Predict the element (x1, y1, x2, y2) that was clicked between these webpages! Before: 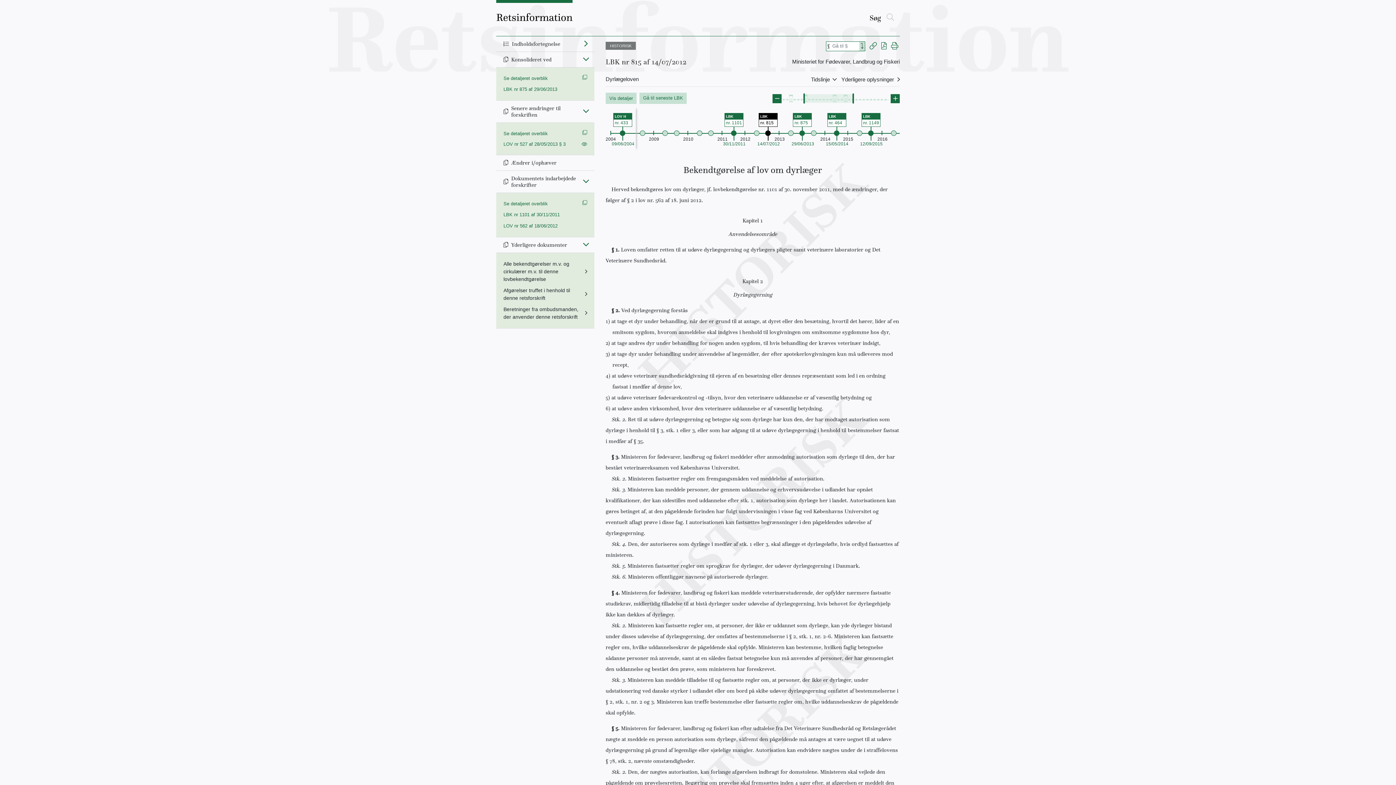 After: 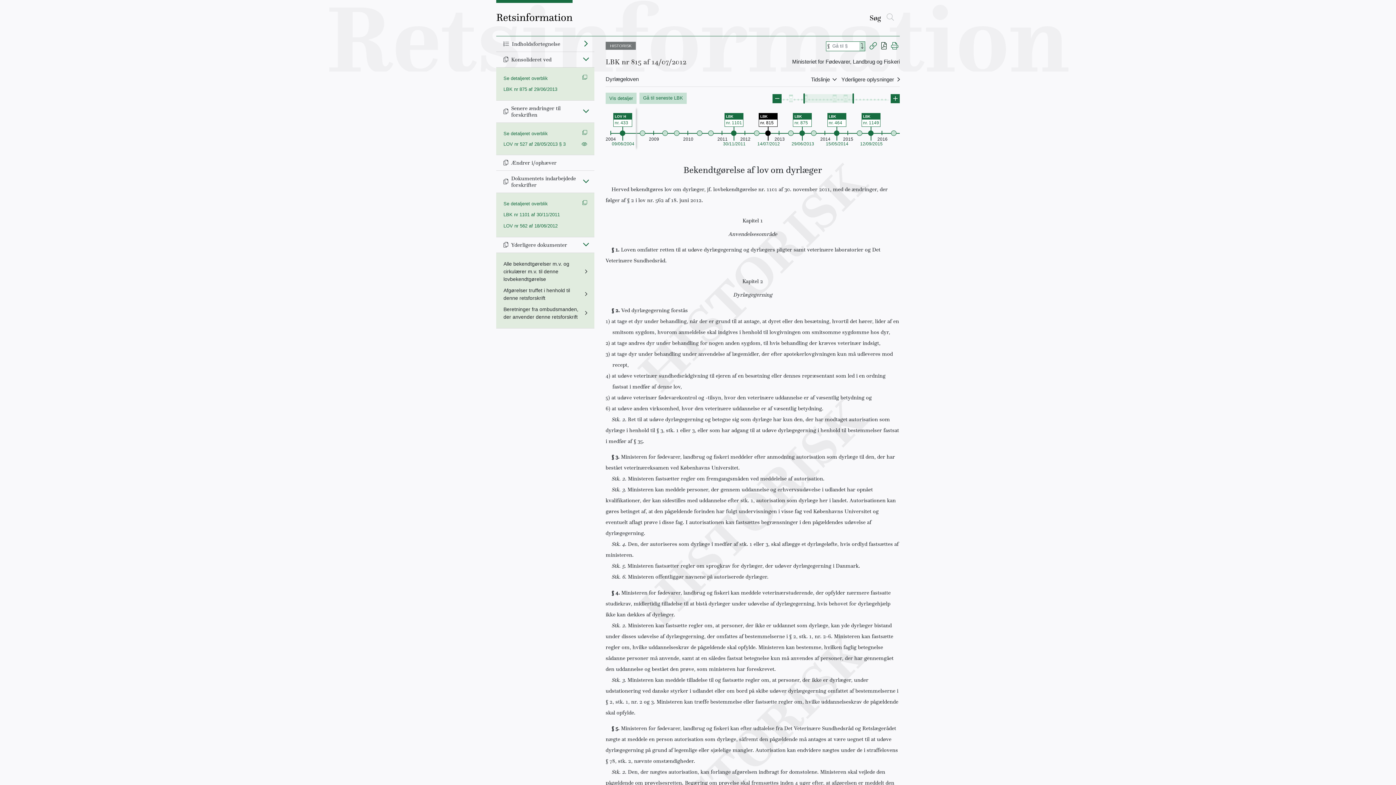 Action: label: Vis PDF bbox: (881, 43, 886, 49)